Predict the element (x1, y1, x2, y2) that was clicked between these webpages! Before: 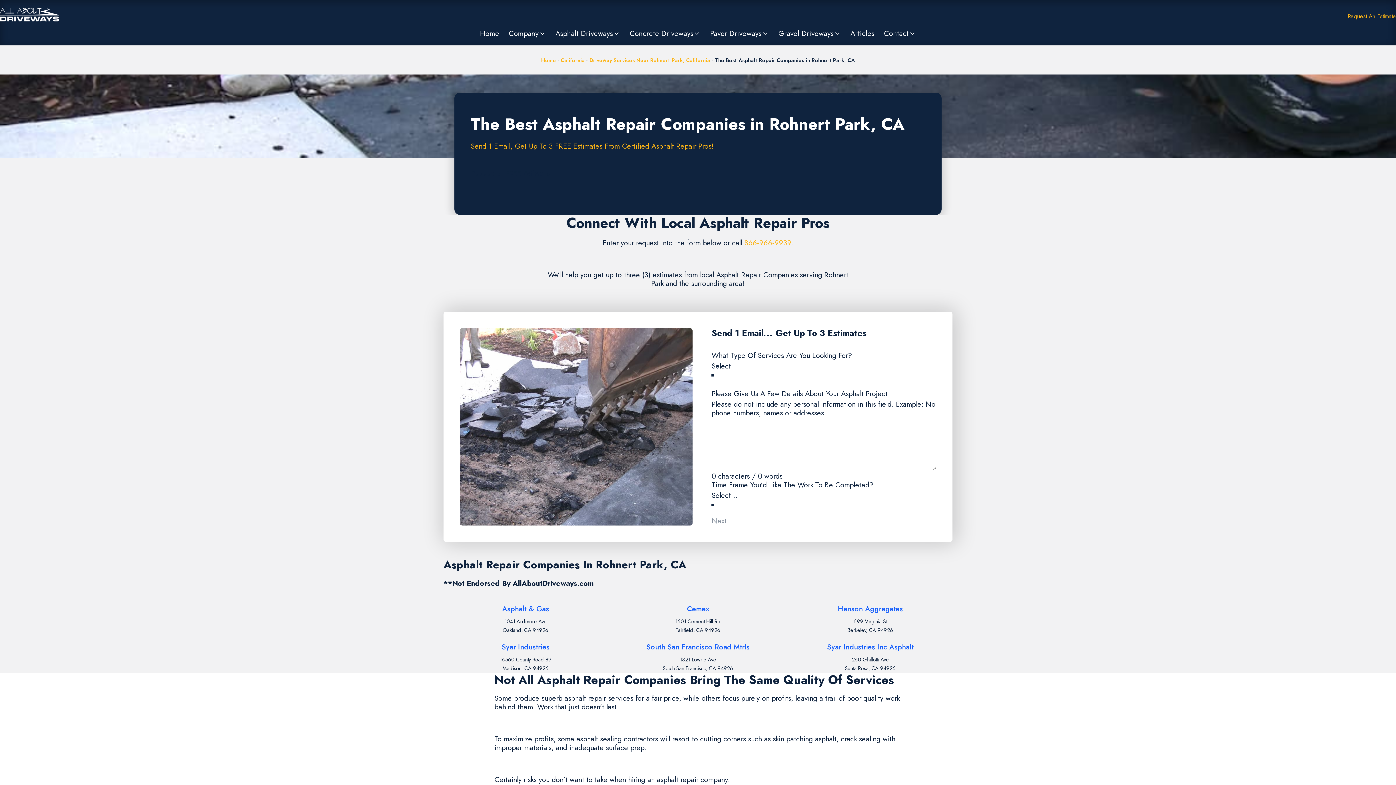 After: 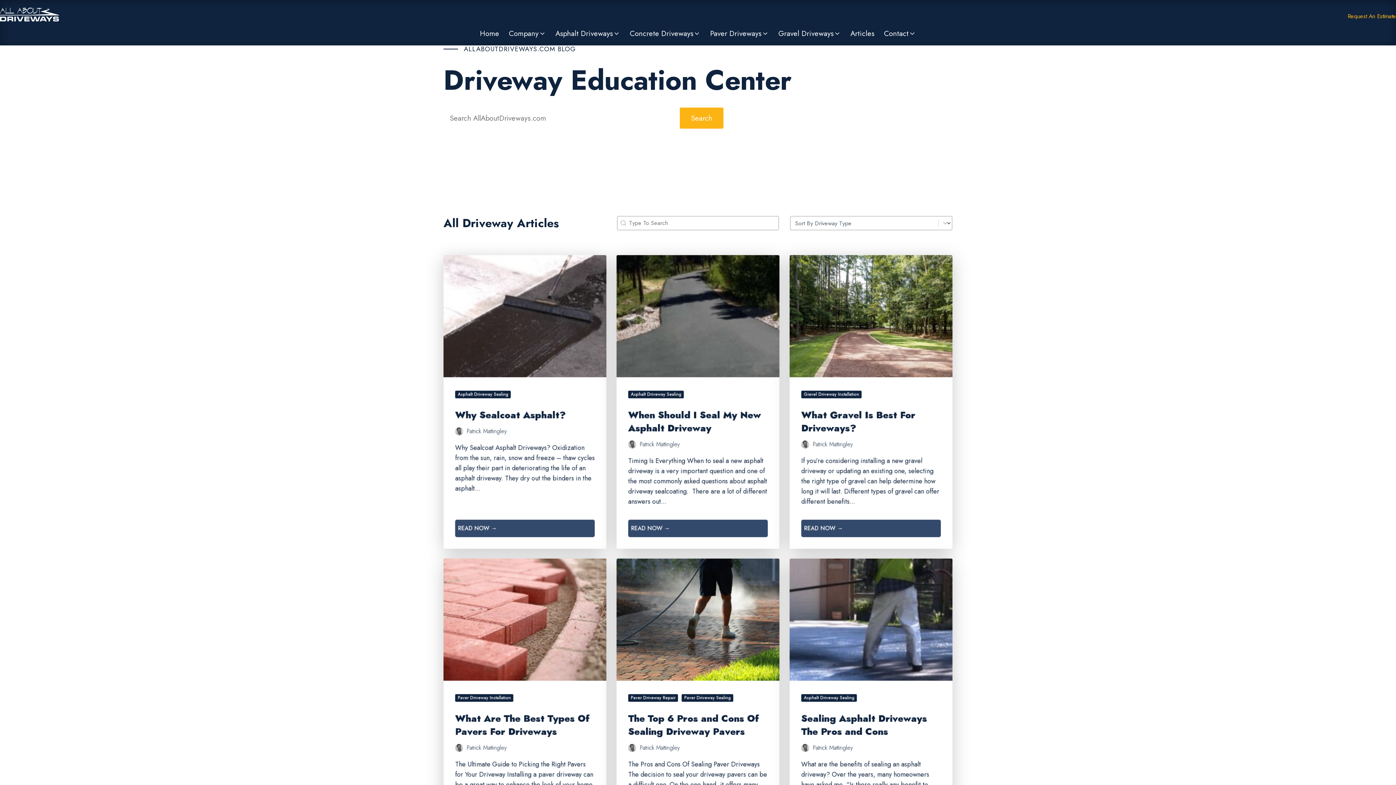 Action: label: Articles bbox: (845, 29, 879, 37)